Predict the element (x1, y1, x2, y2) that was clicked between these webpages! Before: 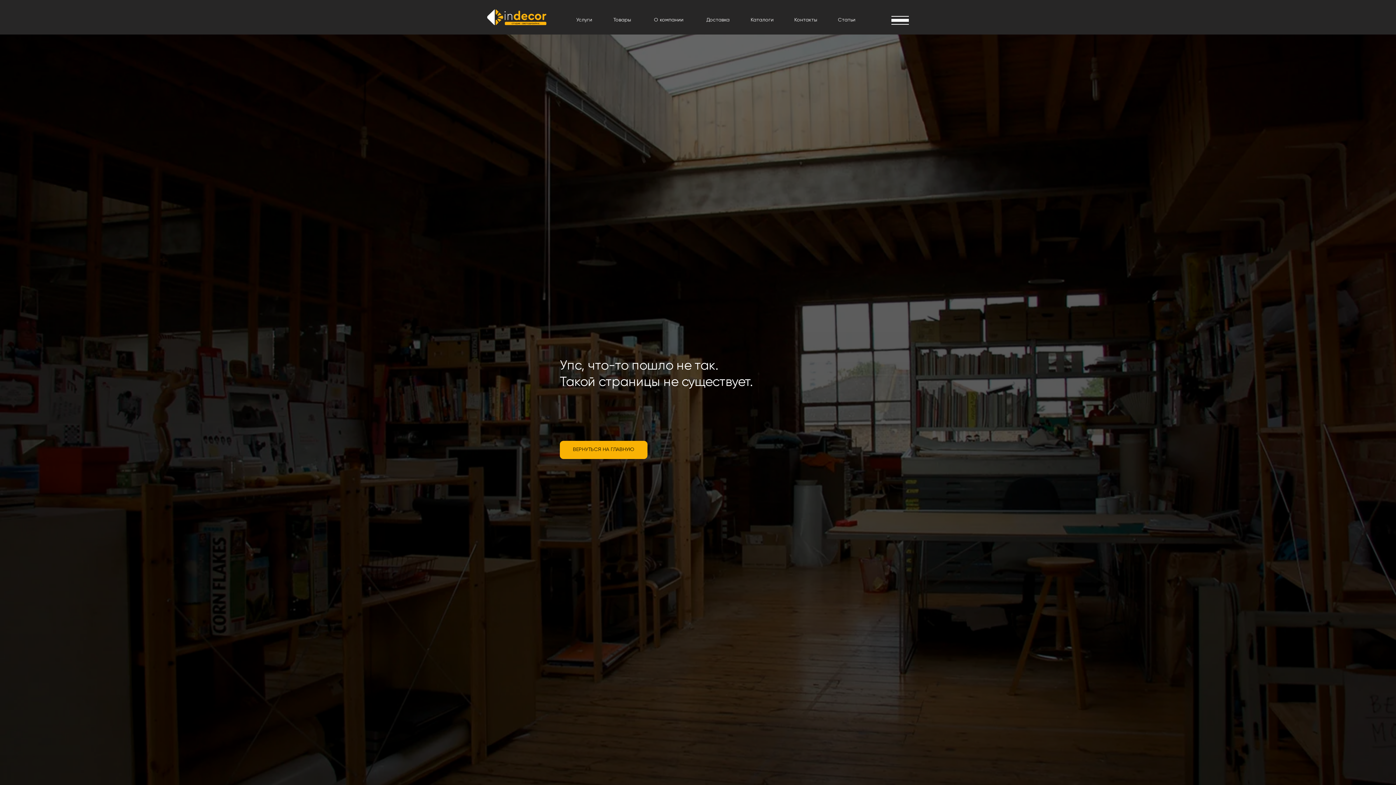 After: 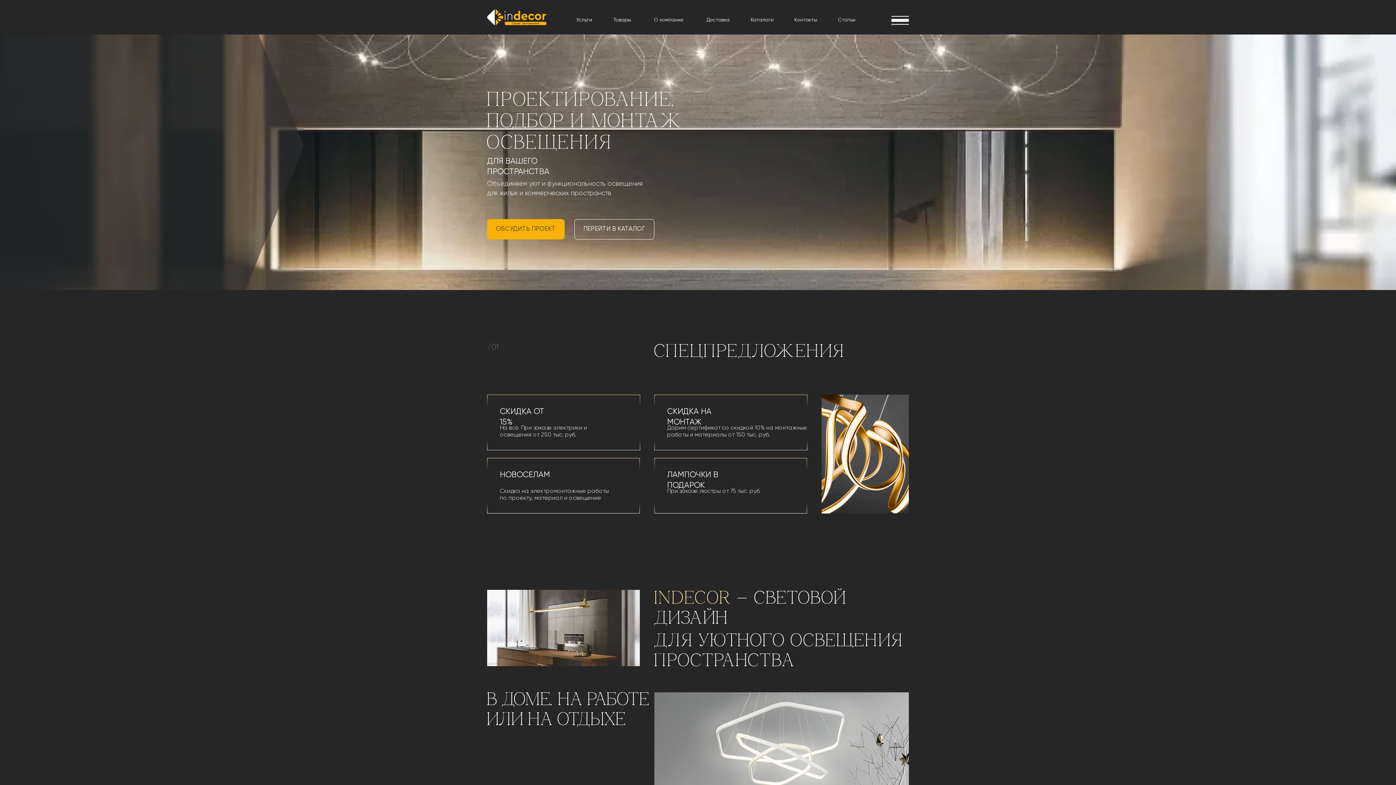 Action: bbox: (487, 9, 546, 25)